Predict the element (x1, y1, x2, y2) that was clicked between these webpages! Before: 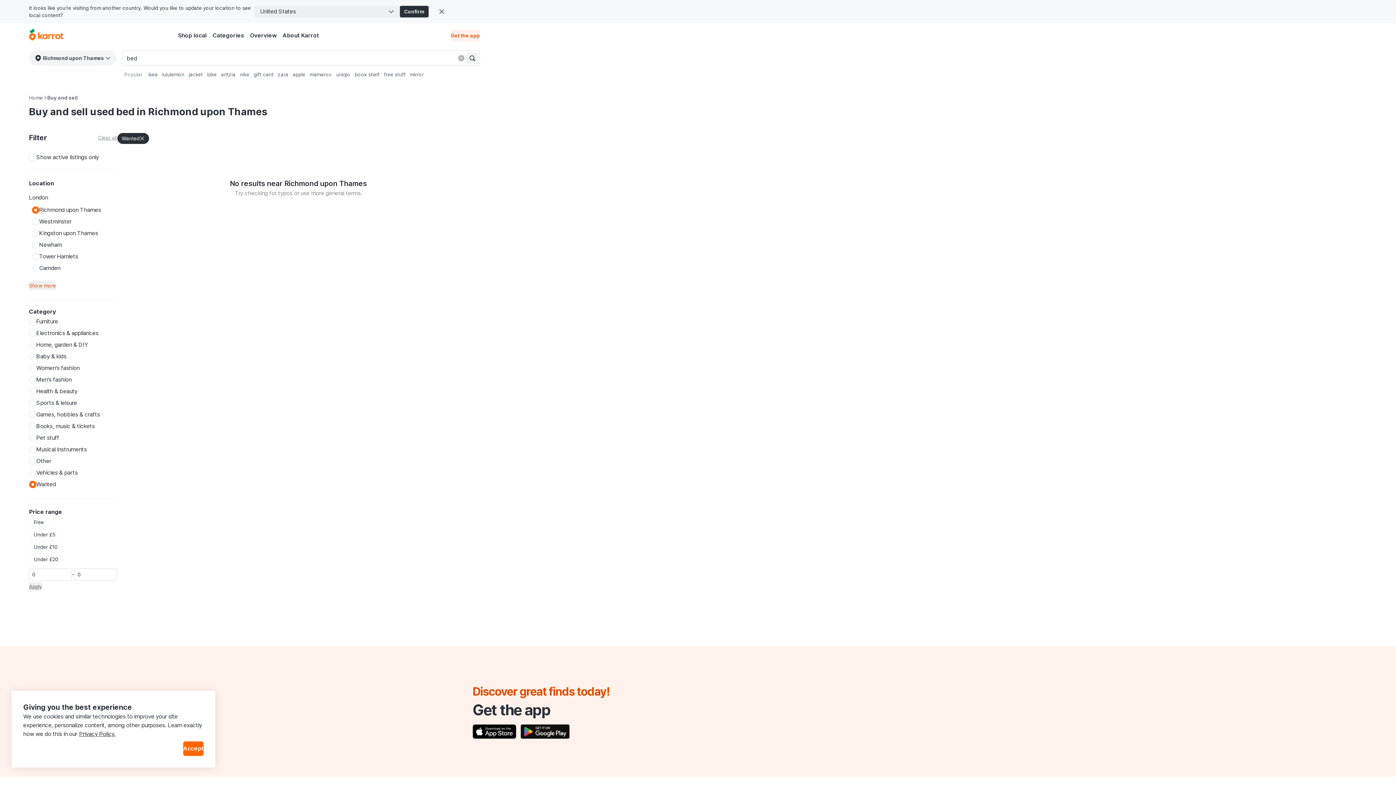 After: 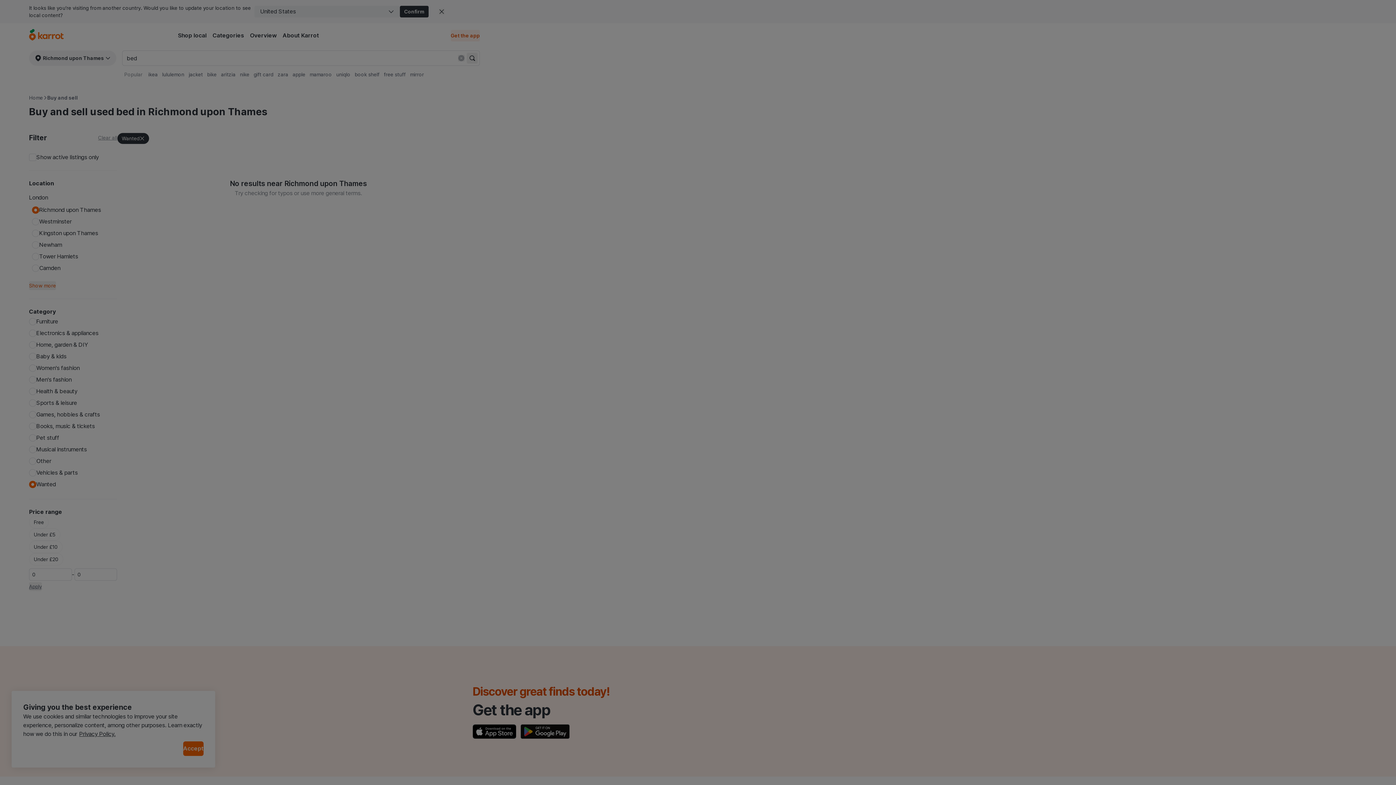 Action: bbox: (520, 724, 569, 739)